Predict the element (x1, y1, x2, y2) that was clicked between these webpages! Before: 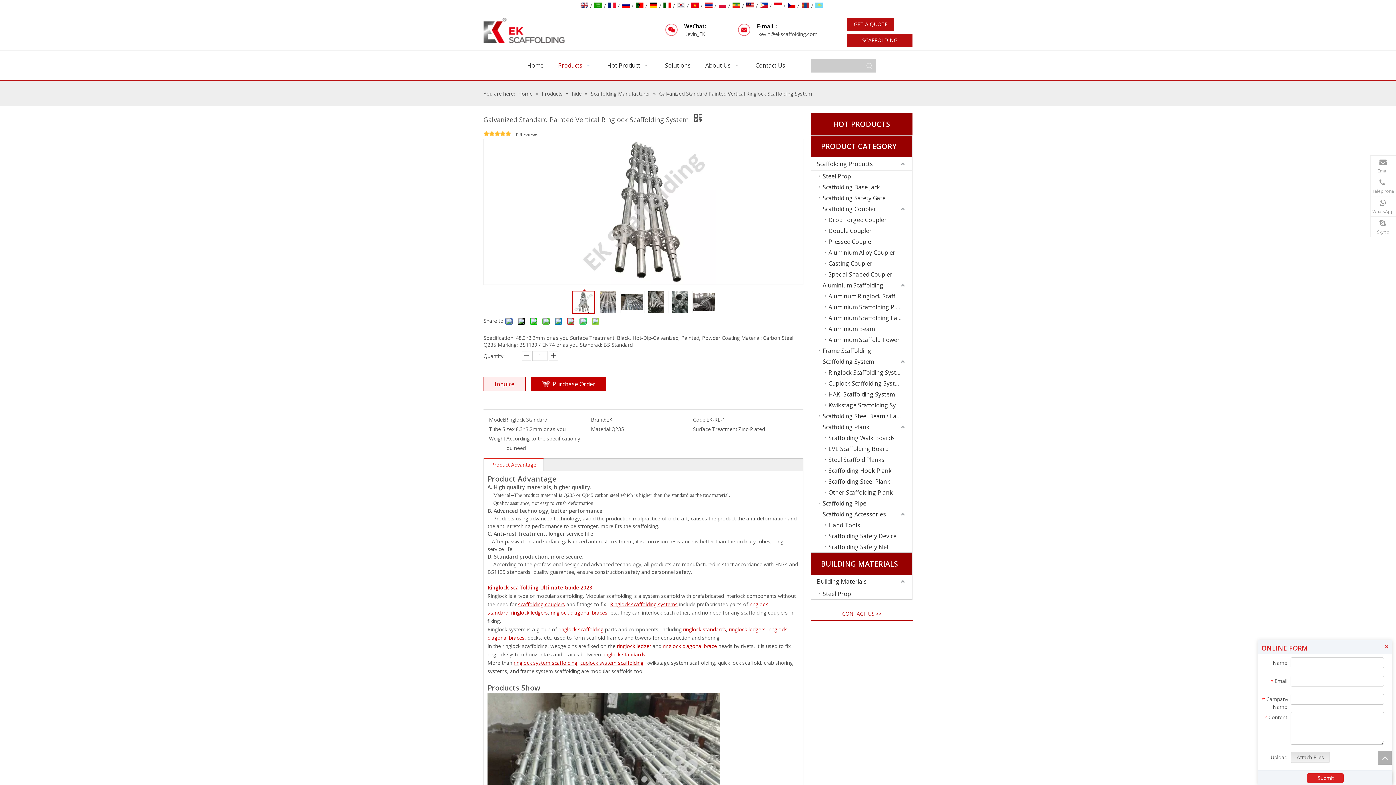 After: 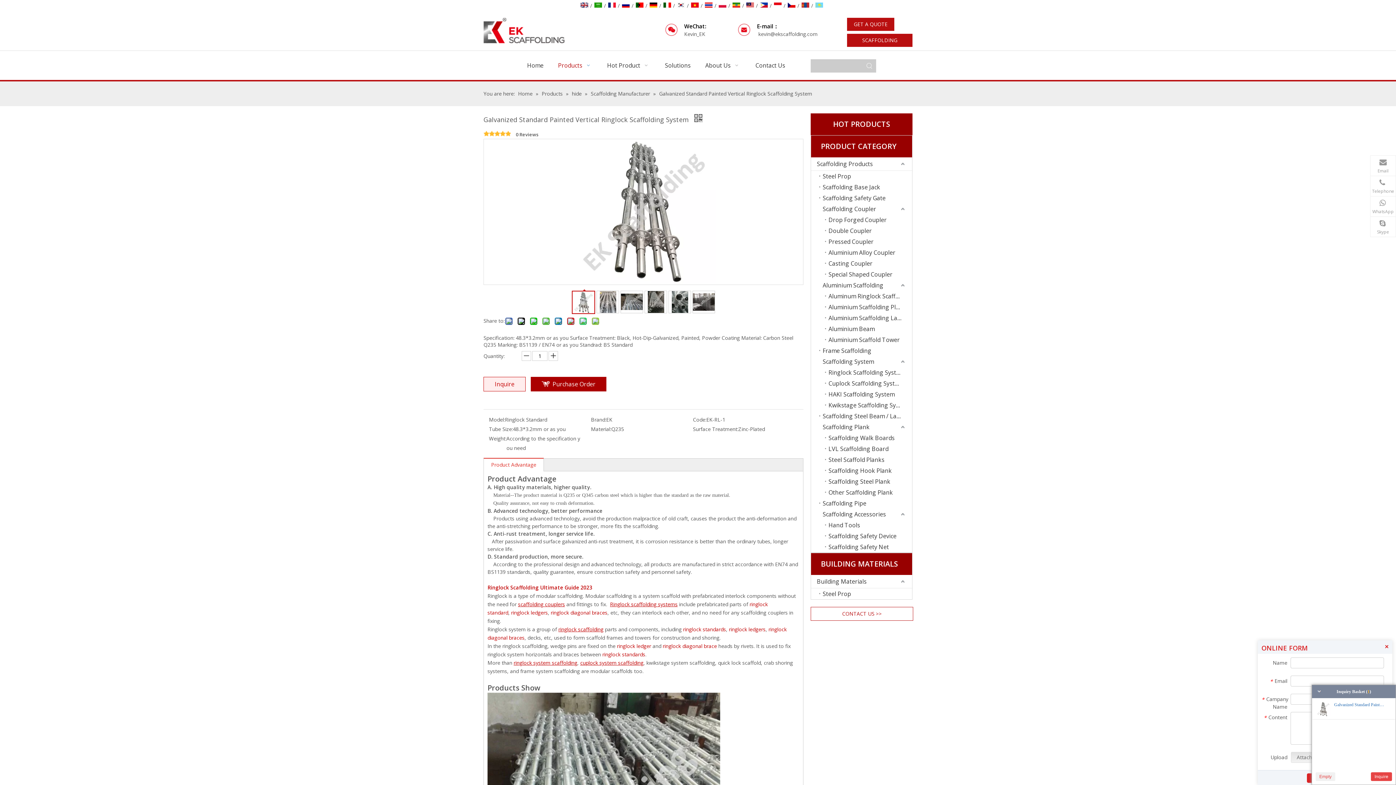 Action: bbox: (530, 377, 601, 391) label: Add to Basket